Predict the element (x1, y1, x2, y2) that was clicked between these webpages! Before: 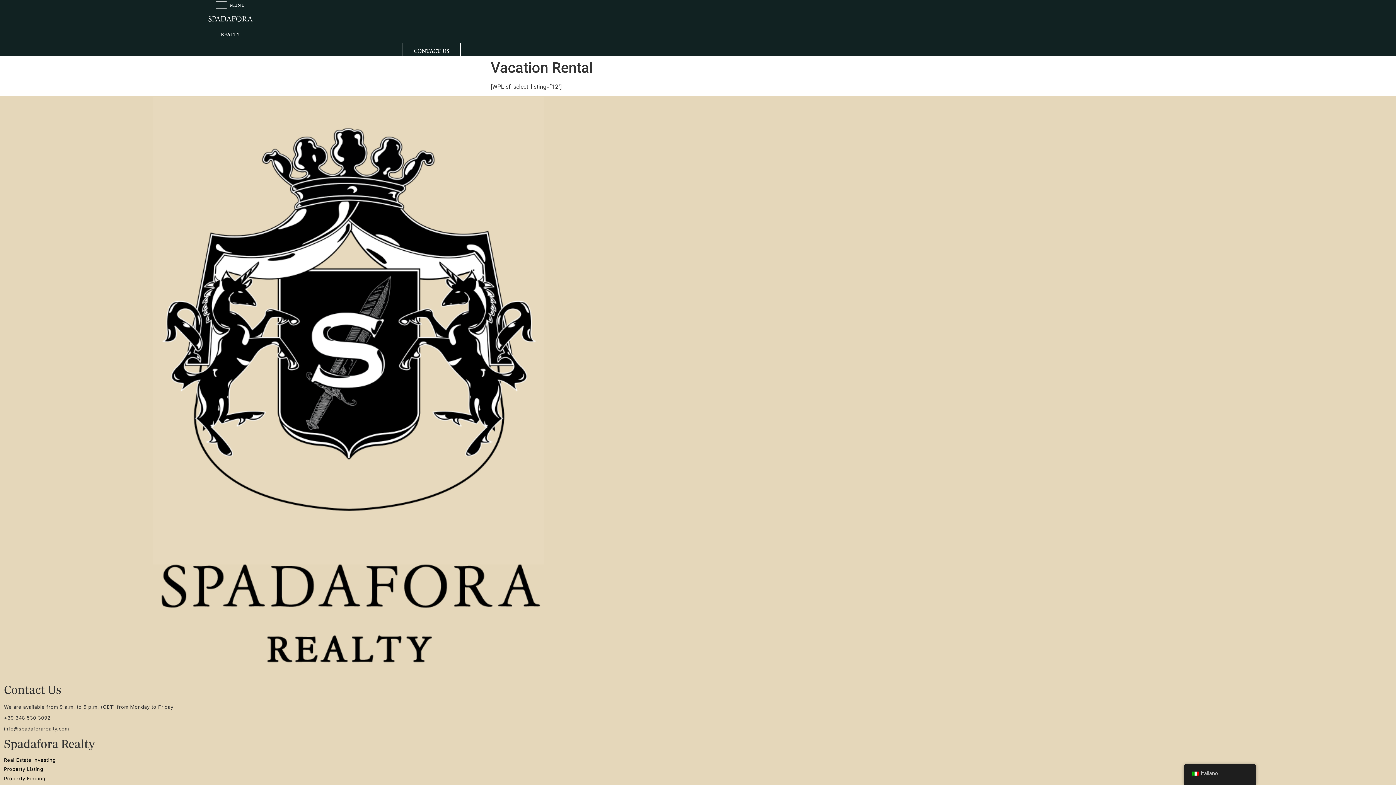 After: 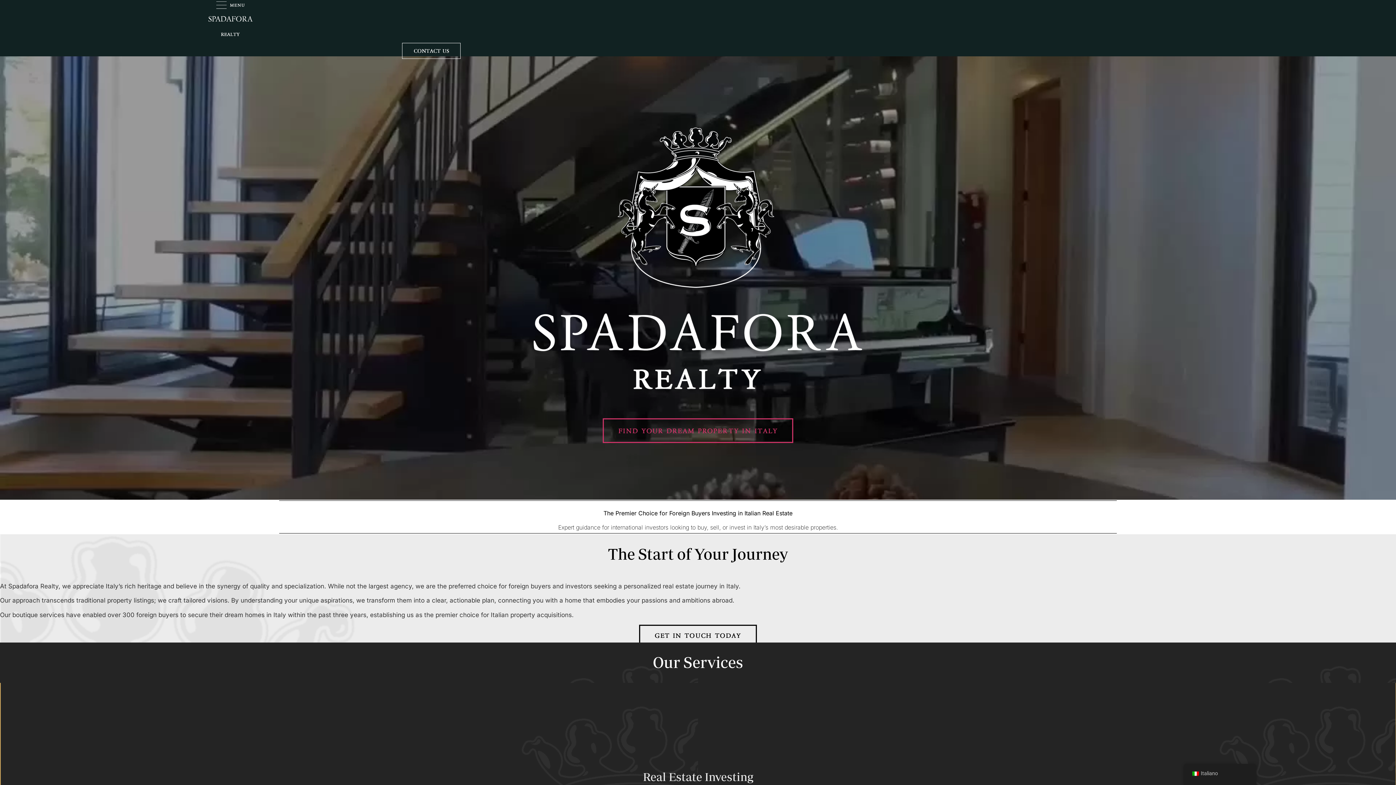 Action: bbox: (220, 29, 239, 38) label: realty